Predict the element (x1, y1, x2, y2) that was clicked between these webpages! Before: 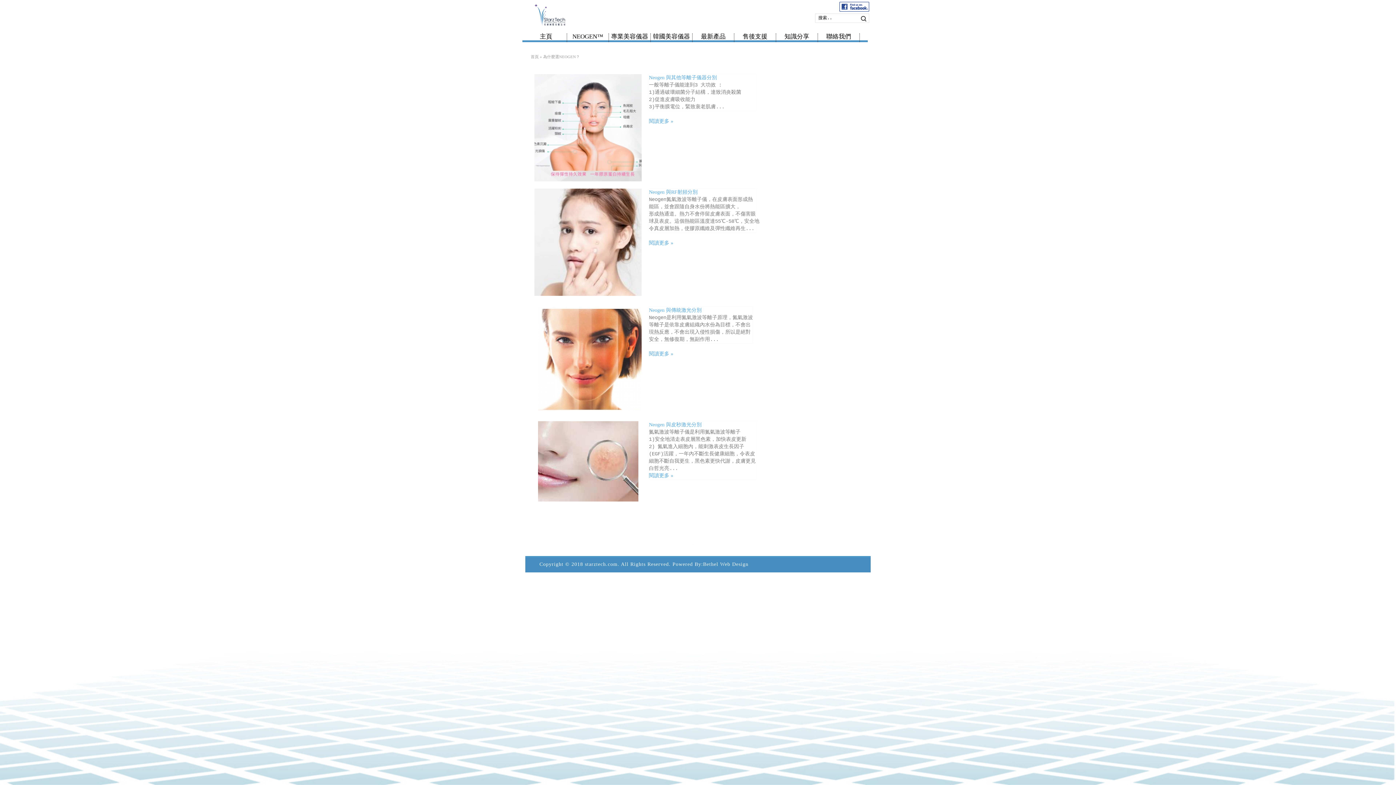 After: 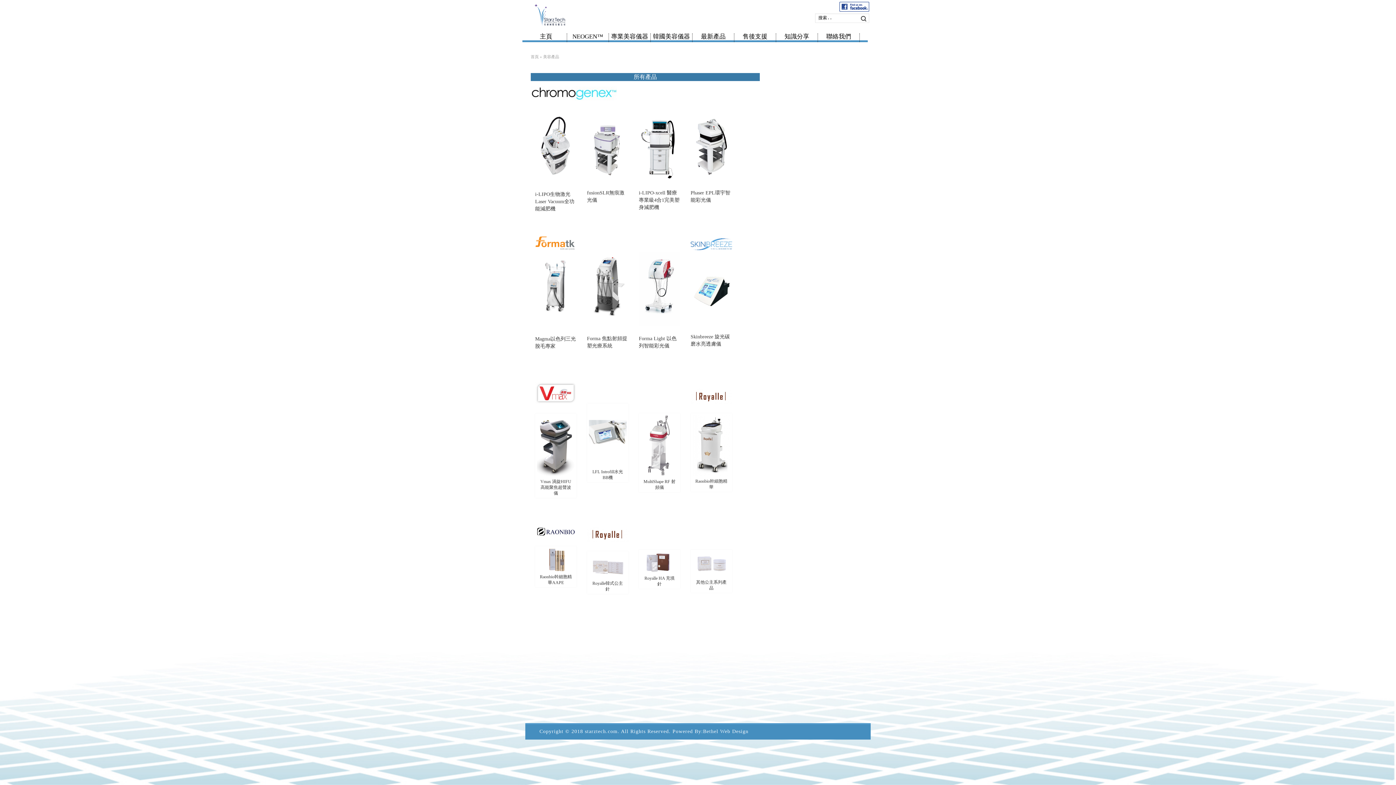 Action: bbox: (609, 33, 650, 40) label: 專業美容儀器